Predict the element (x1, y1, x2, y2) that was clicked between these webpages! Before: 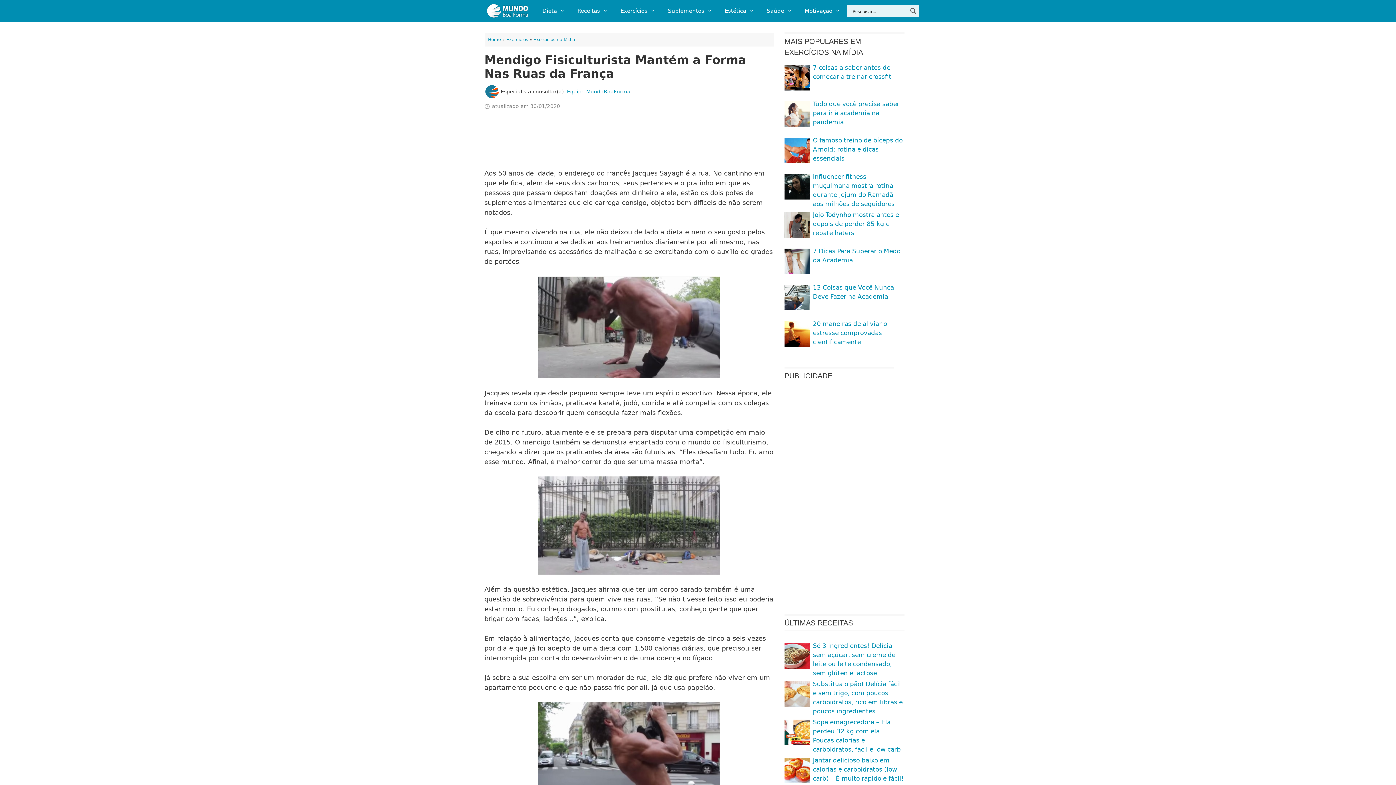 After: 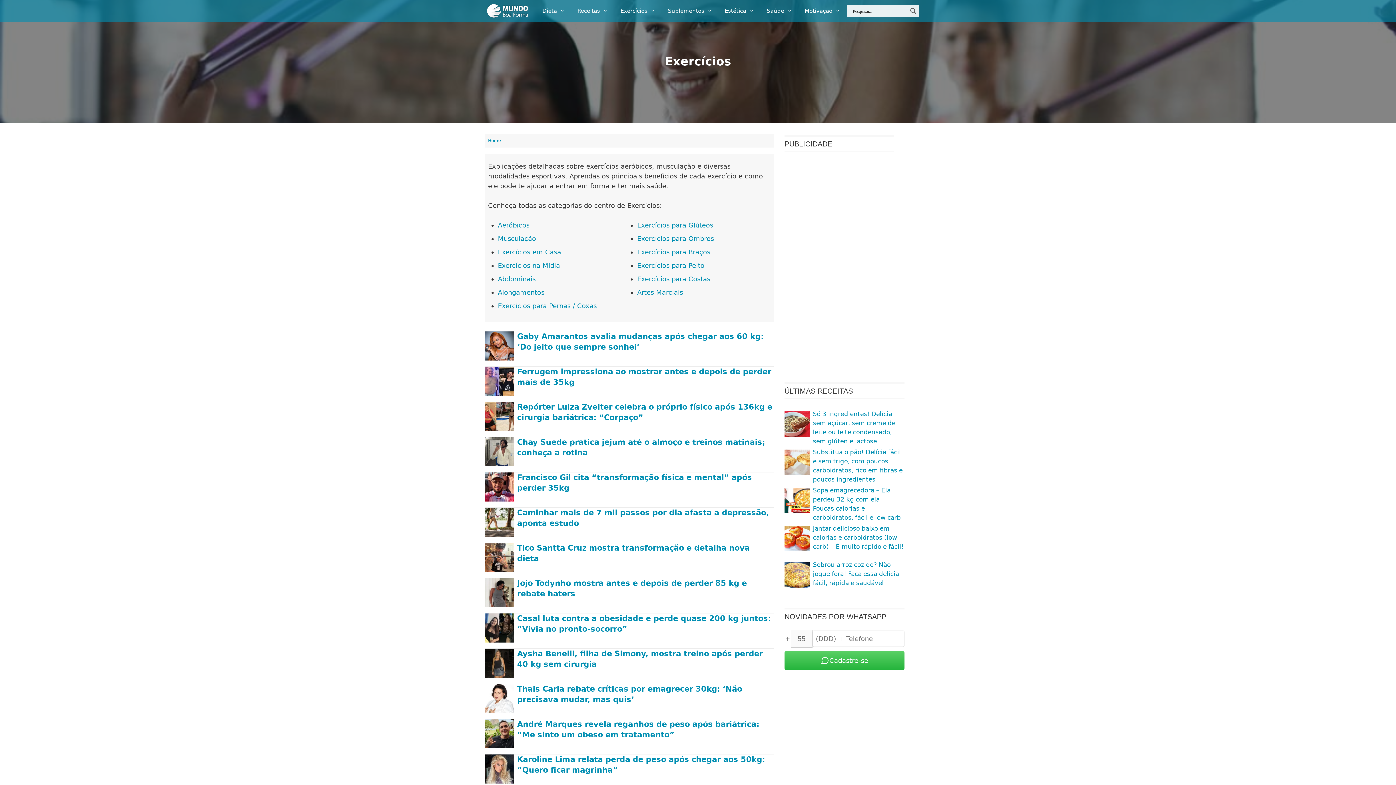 Action: bbox: (614, 0, 661, 21) label: Exercícios